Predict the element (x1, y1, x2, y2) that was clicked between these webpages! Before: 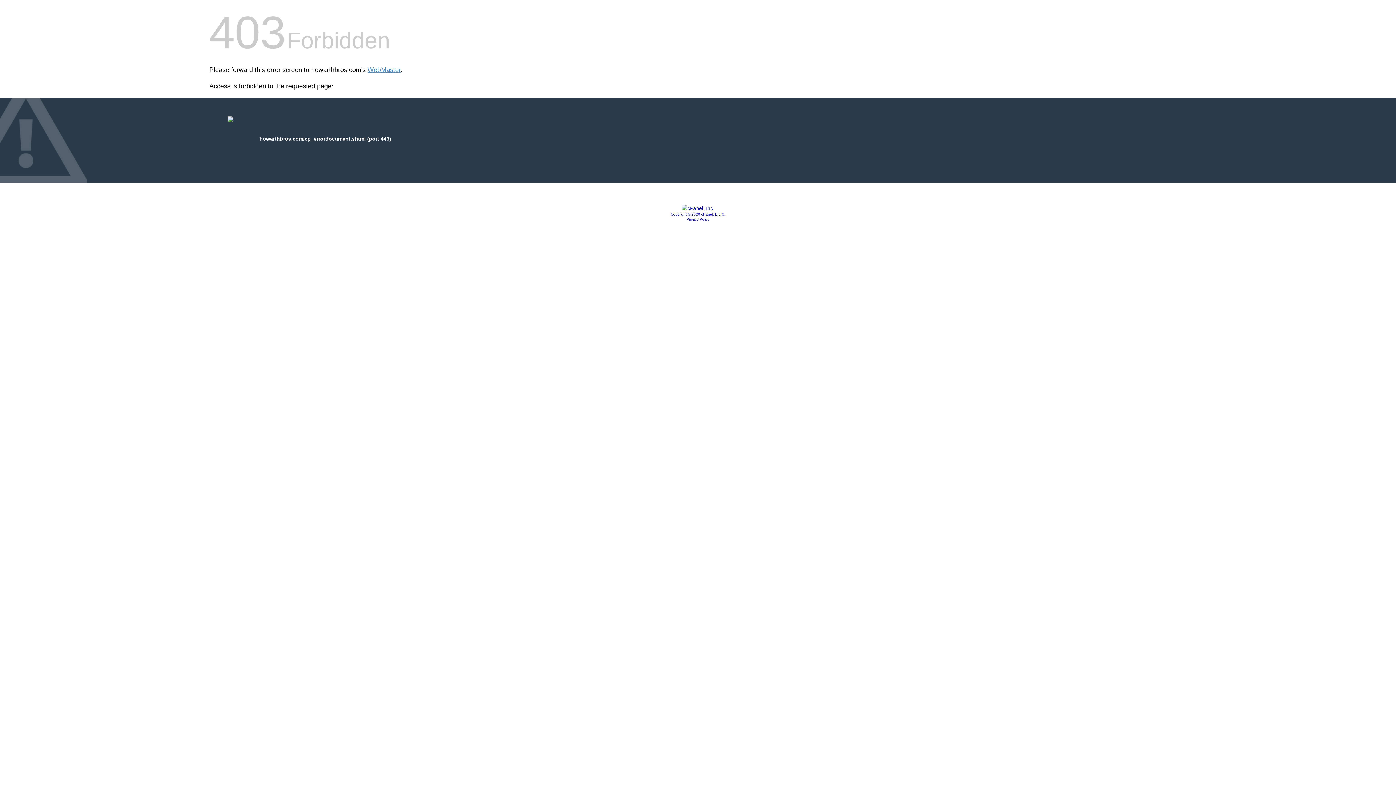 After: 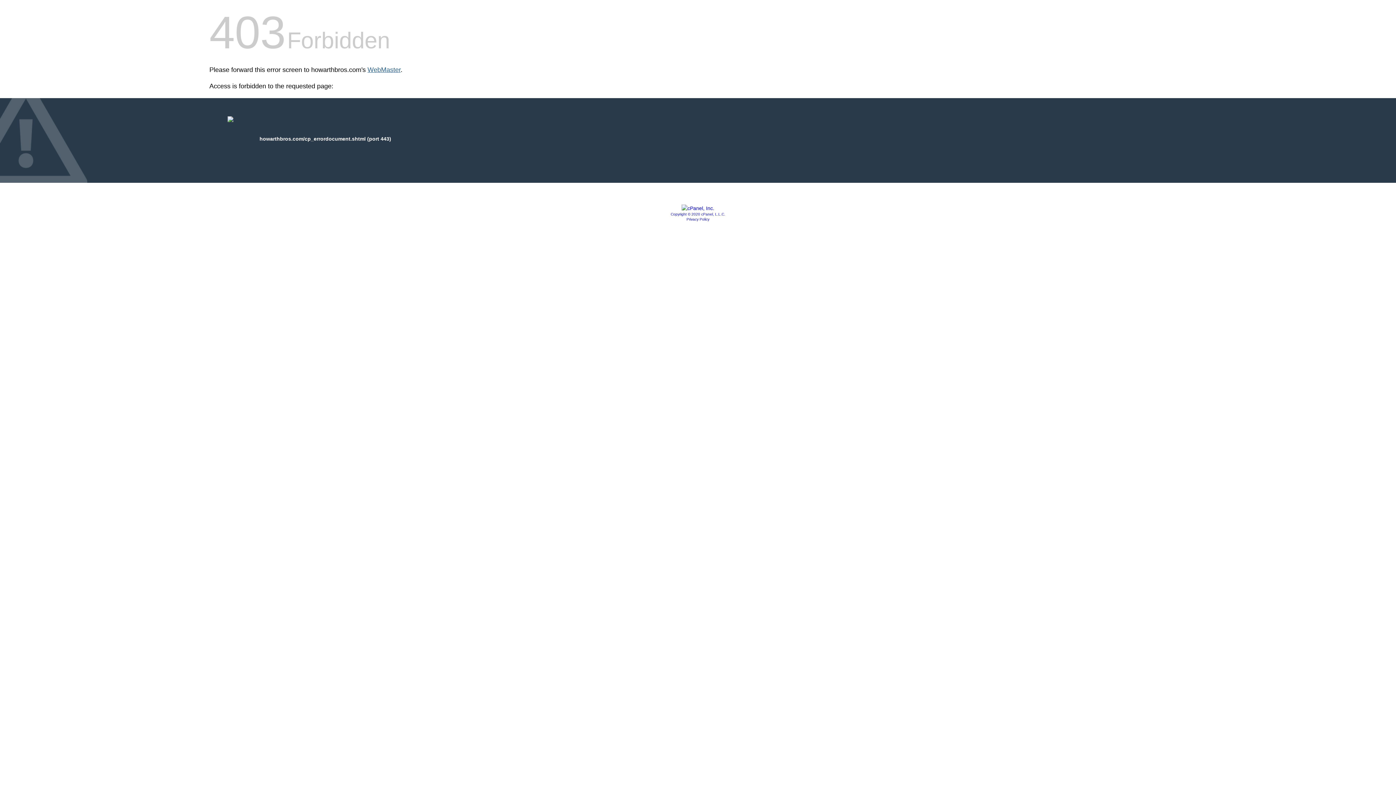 Action: label: WebMaster bbox: (367, 66, 400, 73)